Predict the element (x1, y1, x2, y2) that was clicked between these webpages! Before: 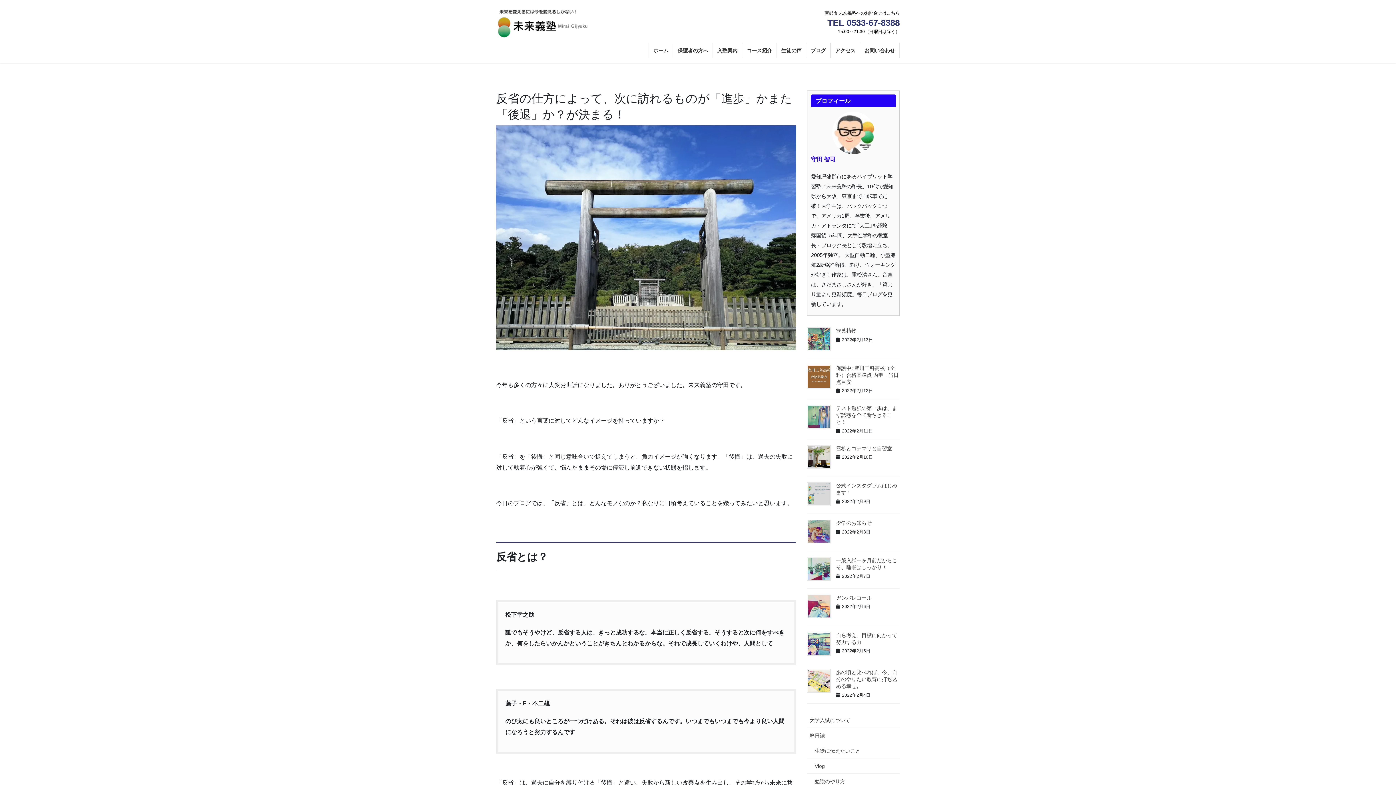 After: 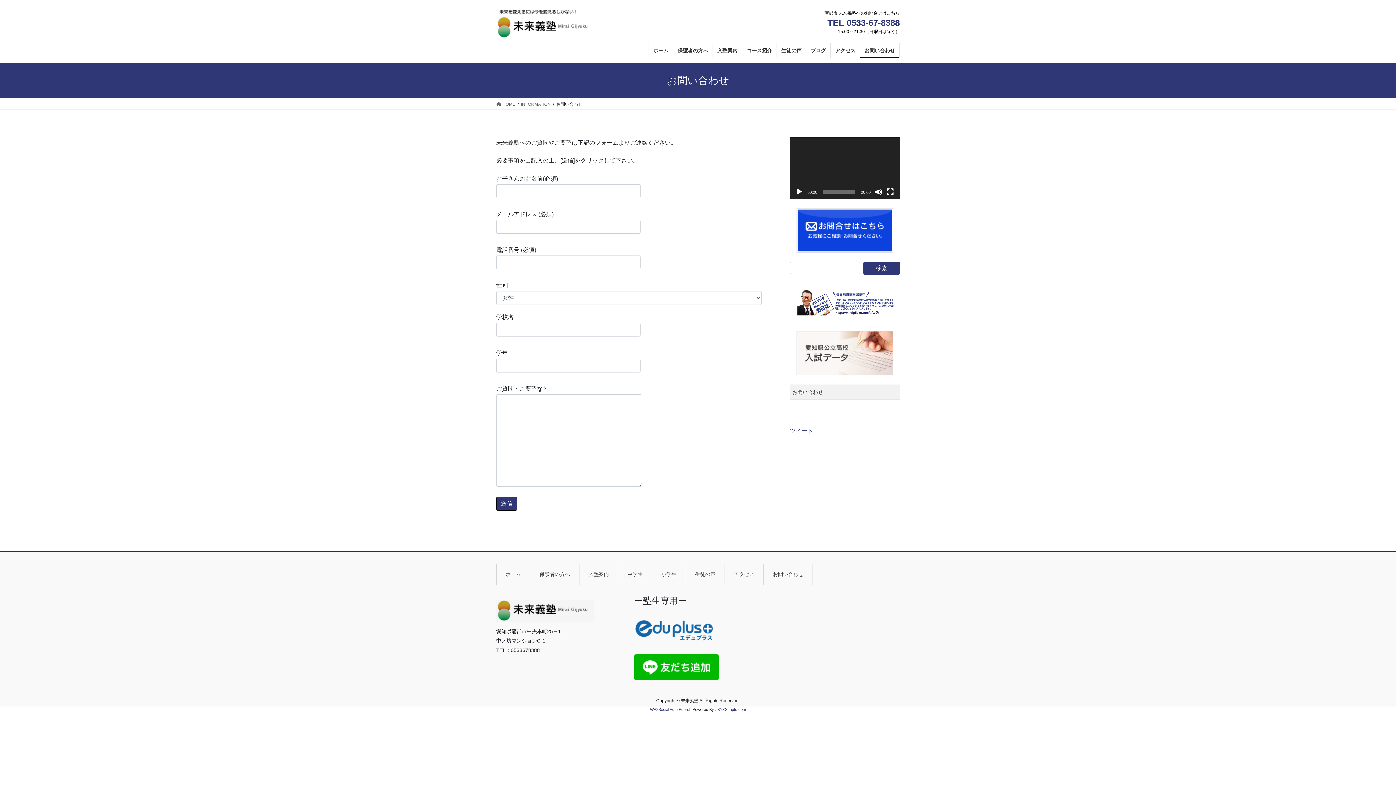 Action: label: お問い合わせ bbox: (860, 43, 899, 57)